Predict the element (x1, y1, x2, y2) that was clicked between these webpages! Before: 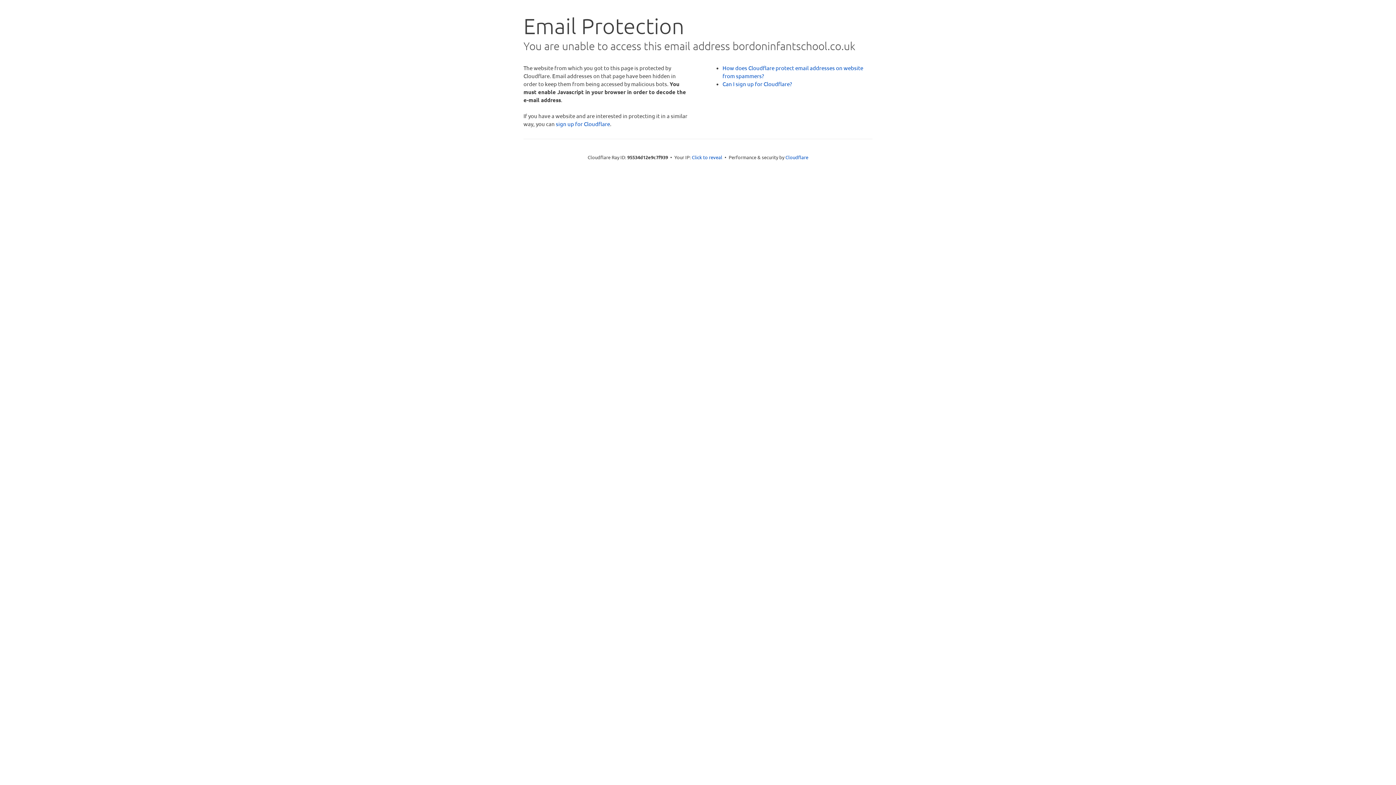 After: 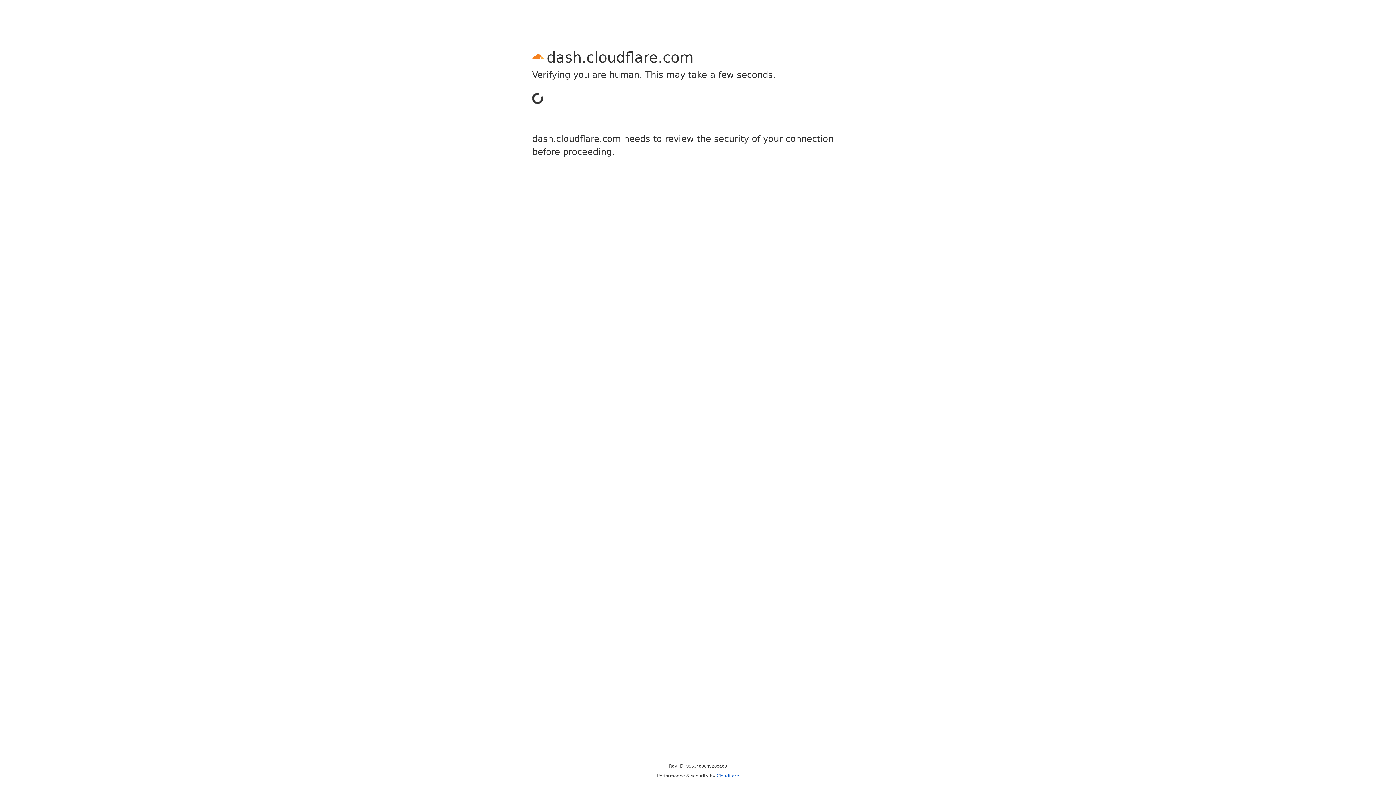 Action: bbox: (556, 120, 610, 127) label: sign up for Cloudflare